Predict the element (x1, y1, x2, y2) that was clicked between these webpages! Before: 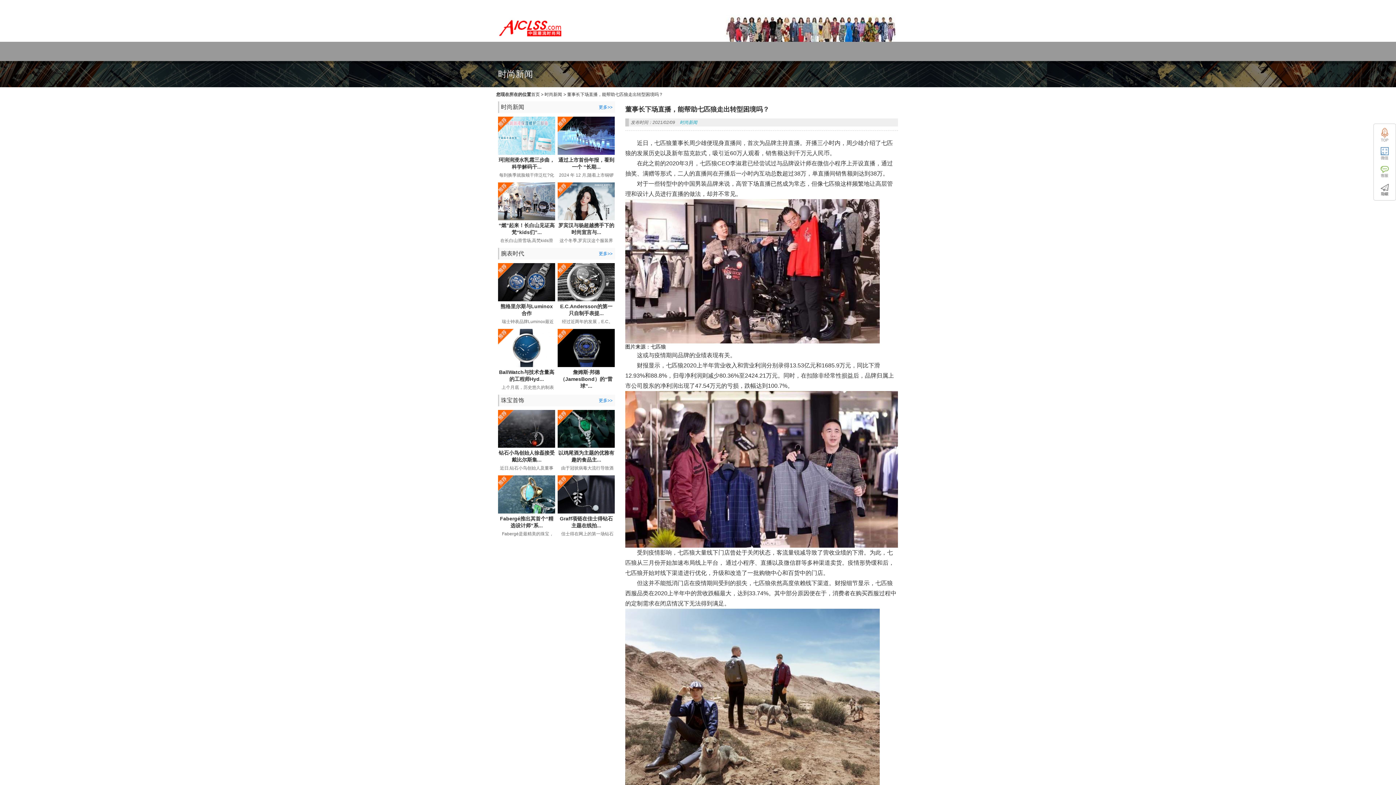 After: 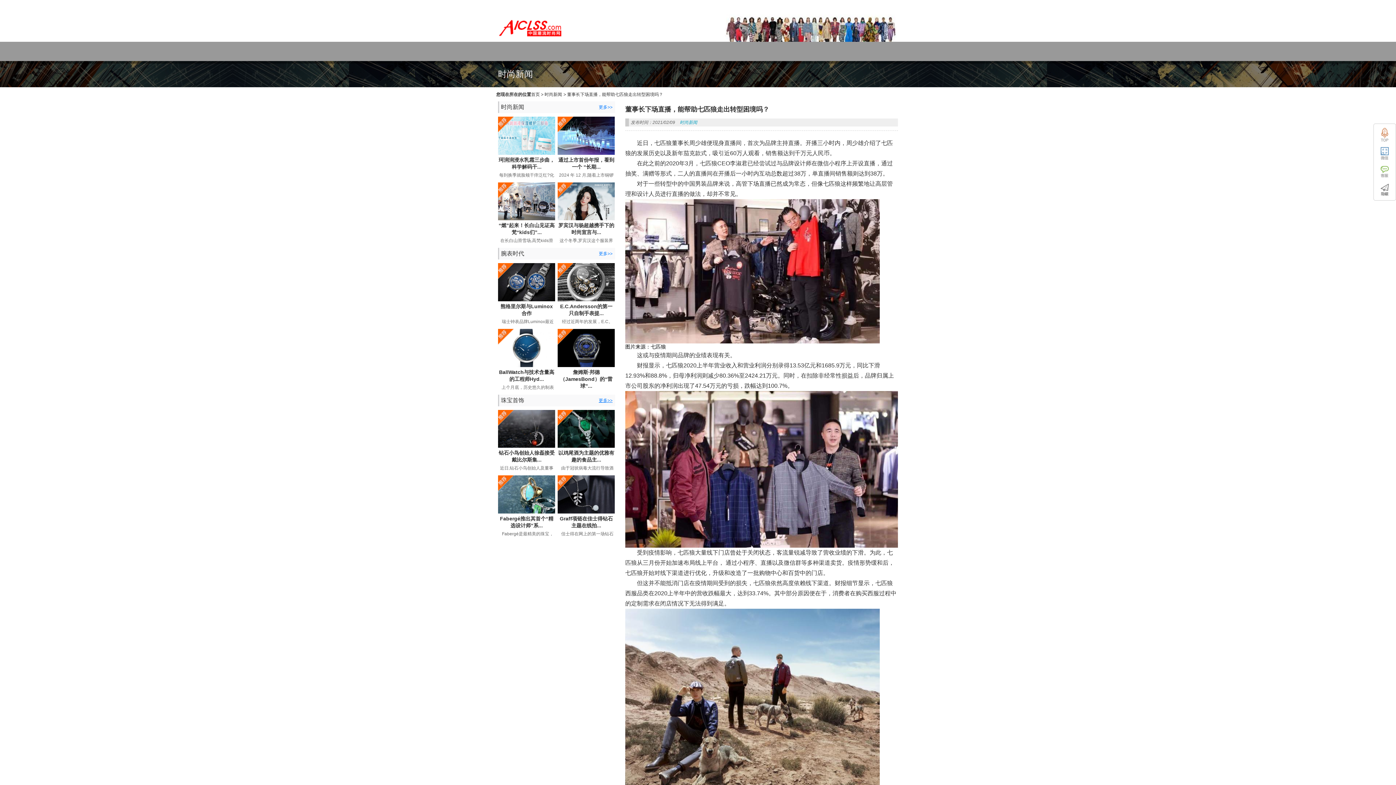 Action: bbox: (598, 396, 614, 404) label: 更多>>